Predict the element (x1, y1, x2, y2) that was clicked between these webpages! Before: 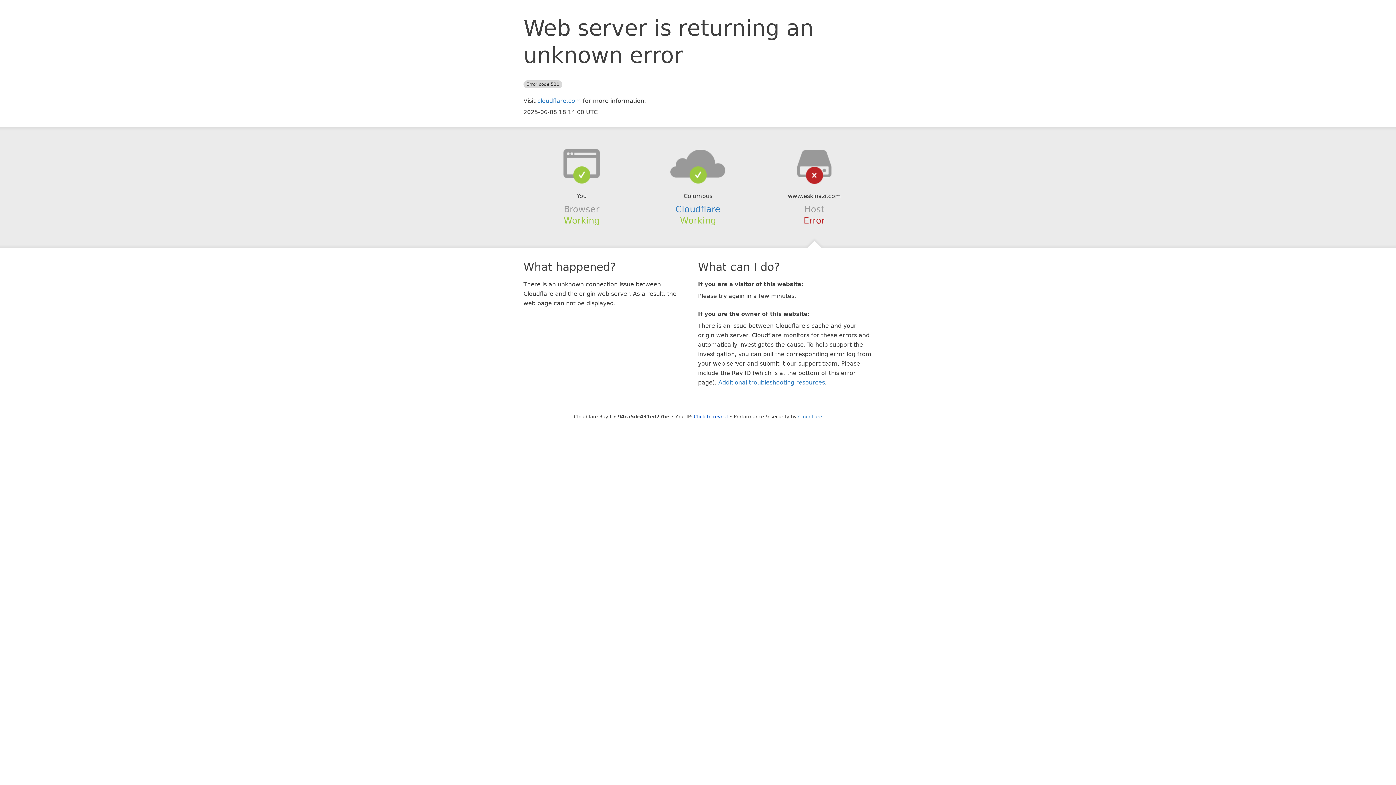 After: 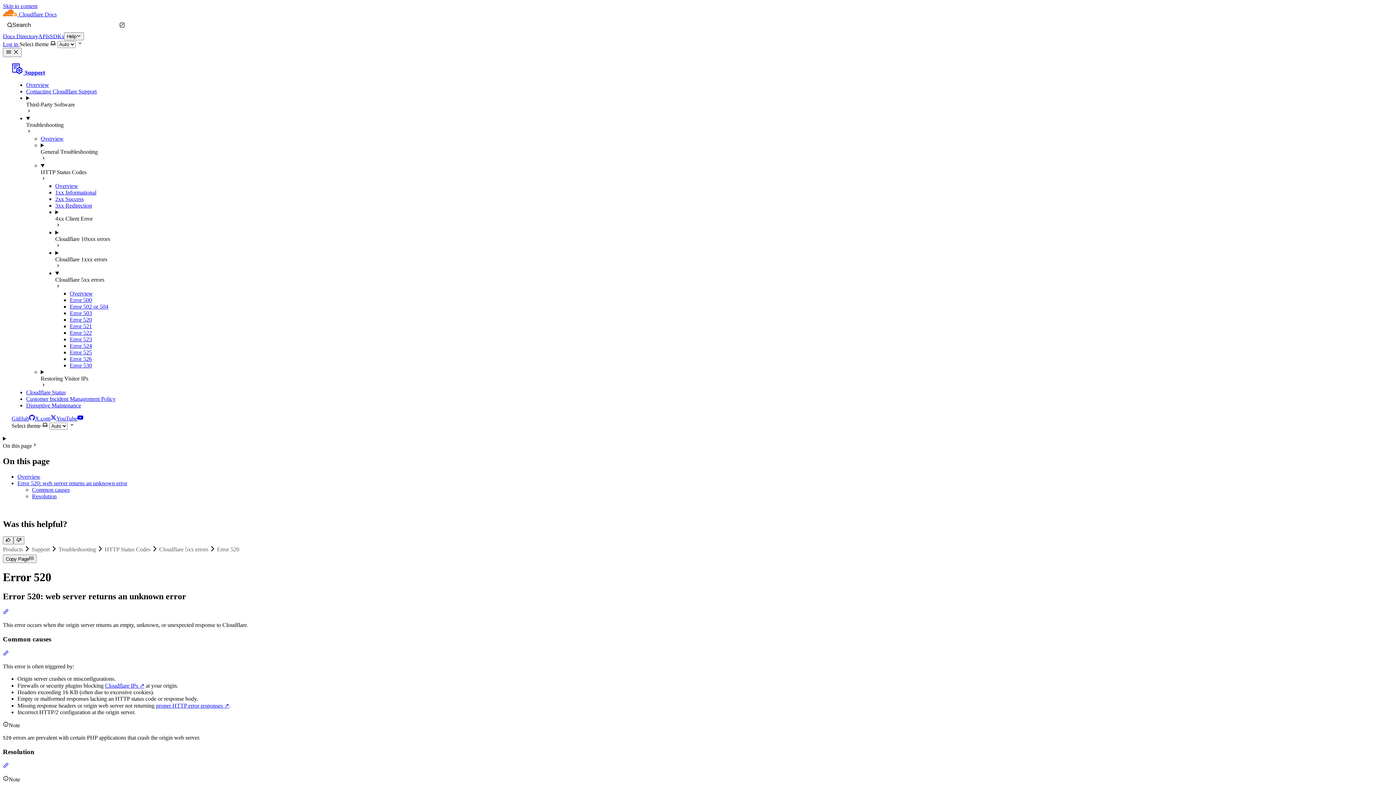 Action: bbox: (718, 379, 825, 386) label: Additional troubleshooting resources